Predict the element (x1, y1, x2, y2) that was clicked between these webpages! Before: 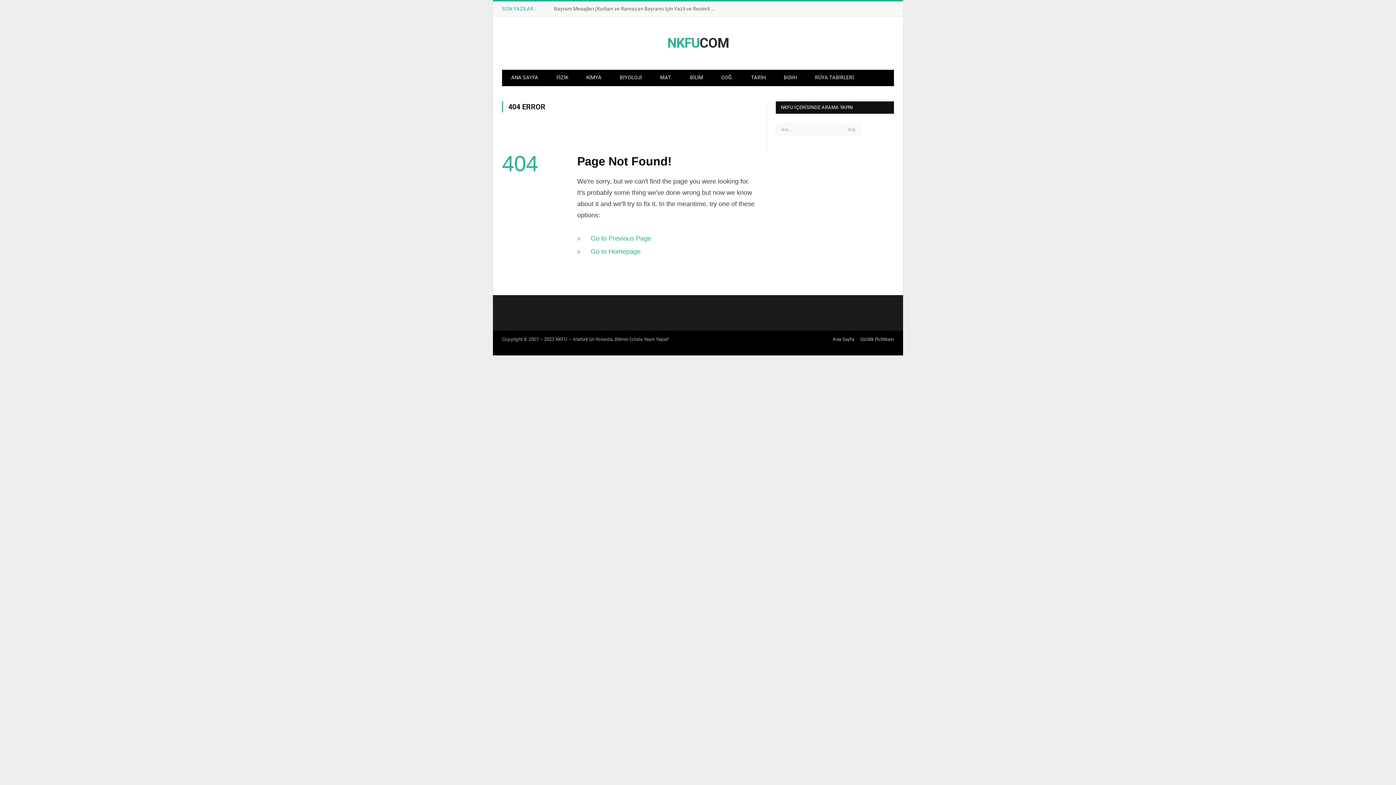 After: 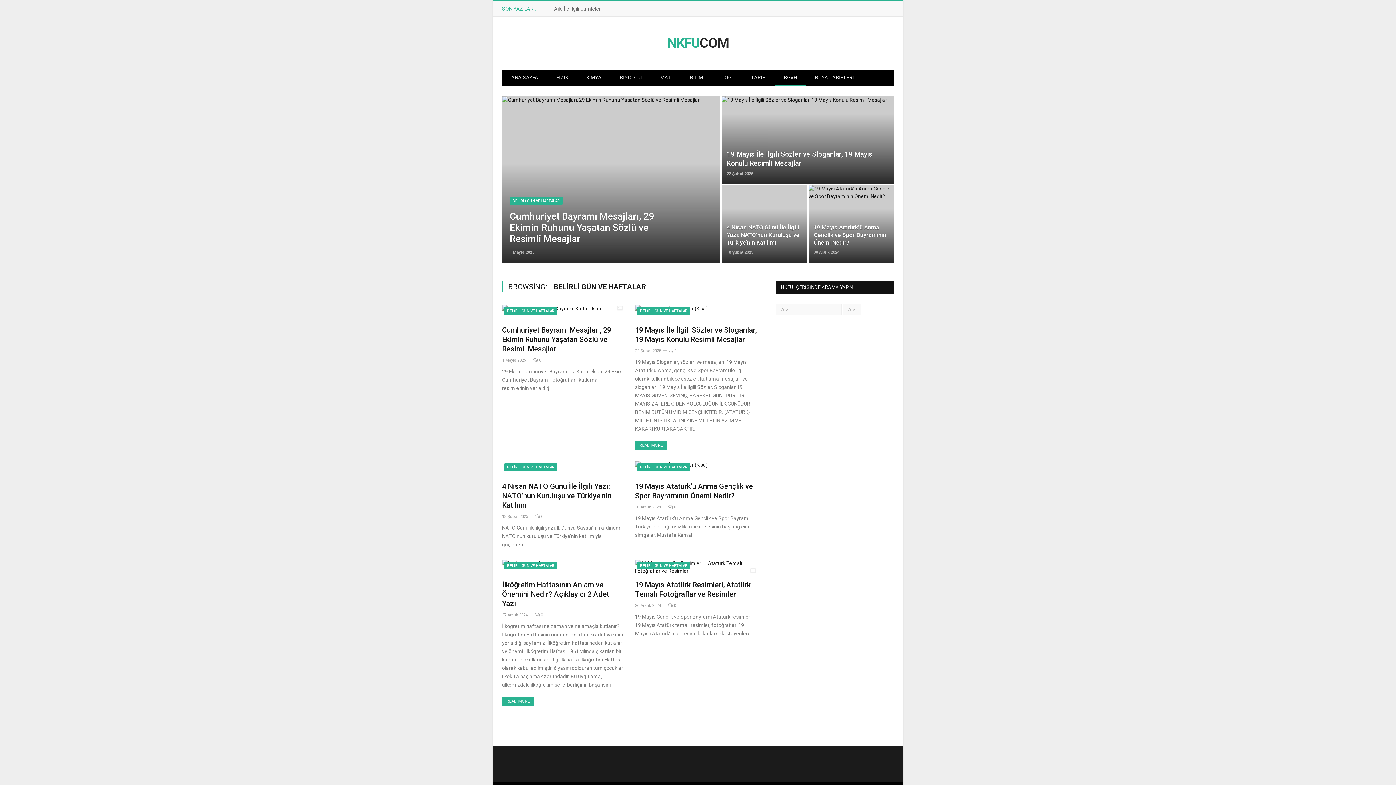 Action: label: BGVH bbox: (774, 69, 806, 86)